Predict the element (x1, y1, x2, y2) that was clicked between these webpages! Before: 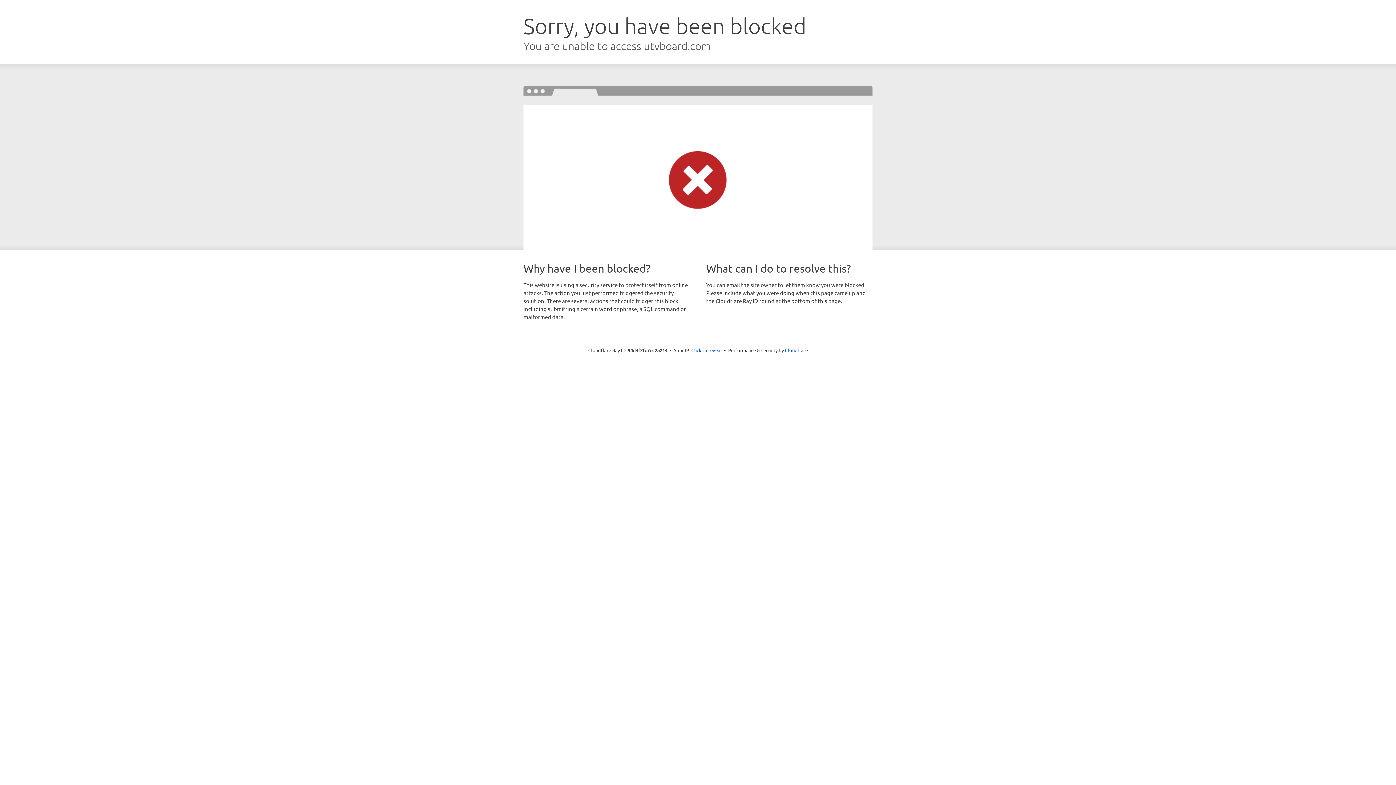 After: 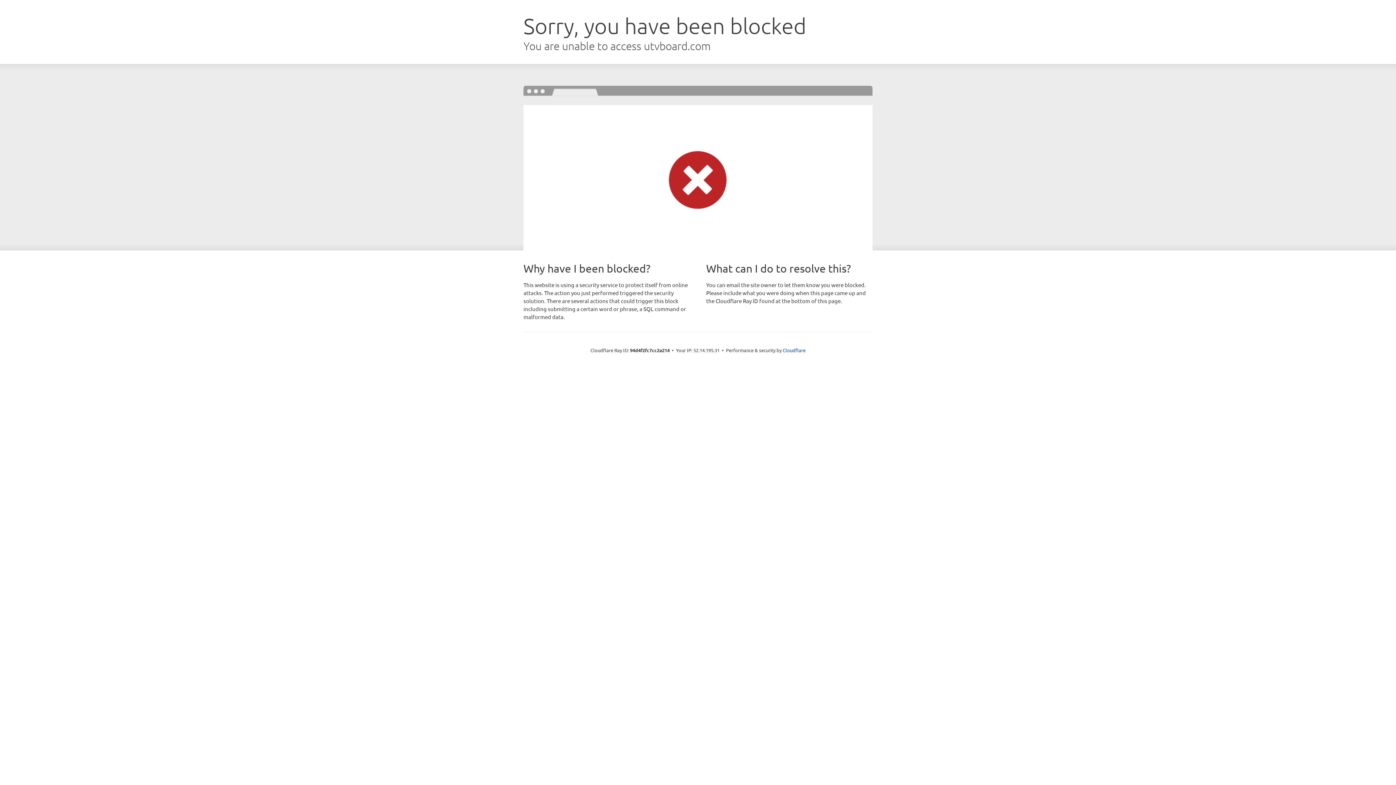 Action: label: Click to reveal bbox: (691, 346, 722, 353)